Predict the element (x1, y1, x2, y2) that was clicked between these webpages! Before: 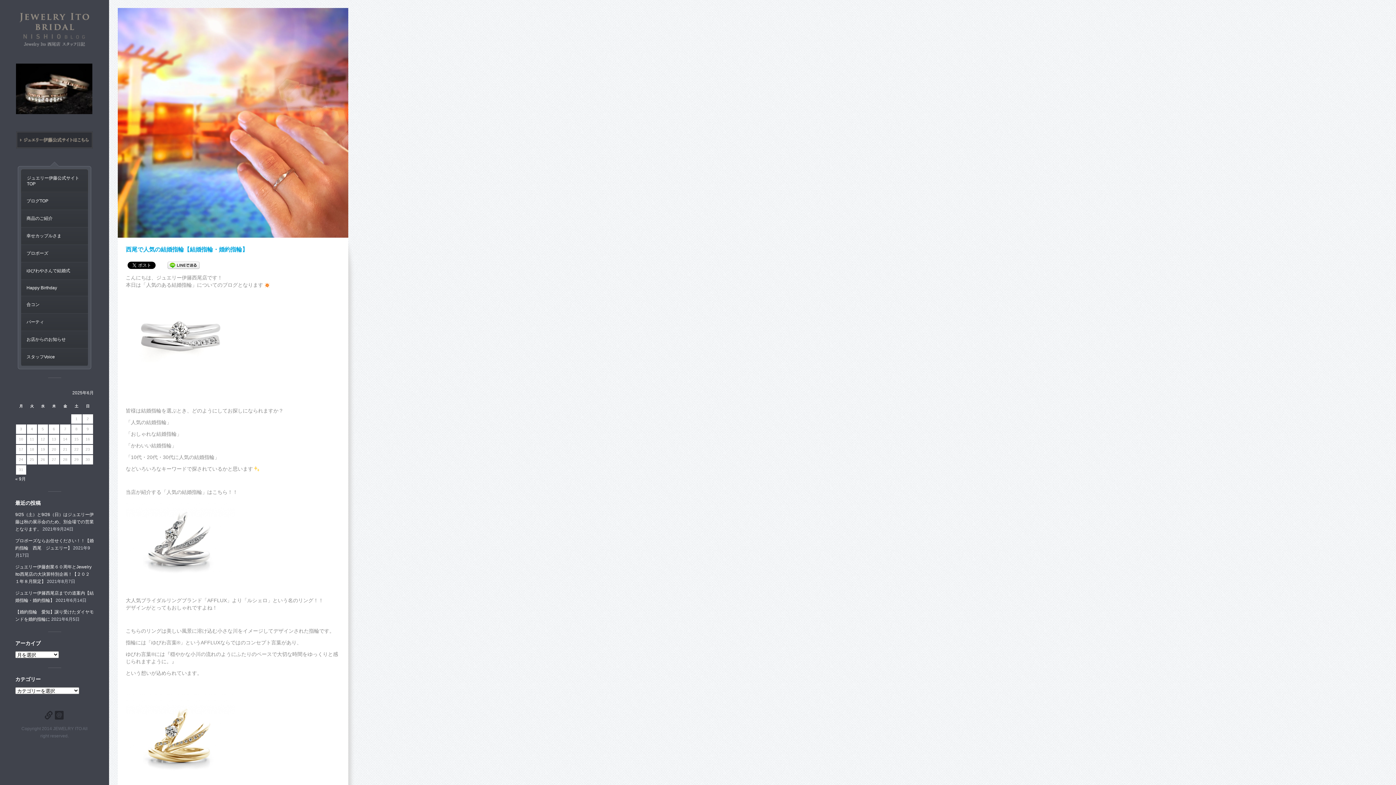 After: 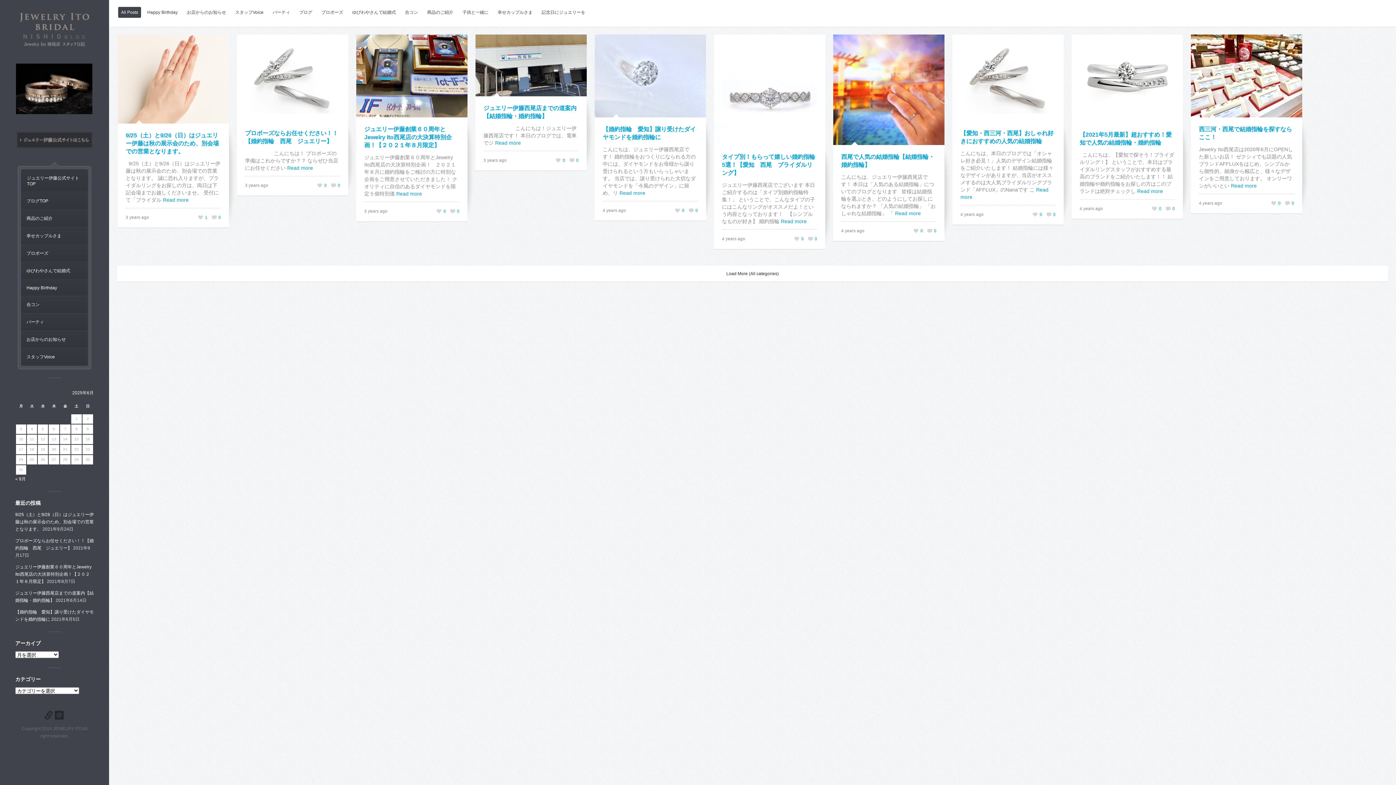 Action: label: ブログTOP bbox: (21, 192, 88, 210)